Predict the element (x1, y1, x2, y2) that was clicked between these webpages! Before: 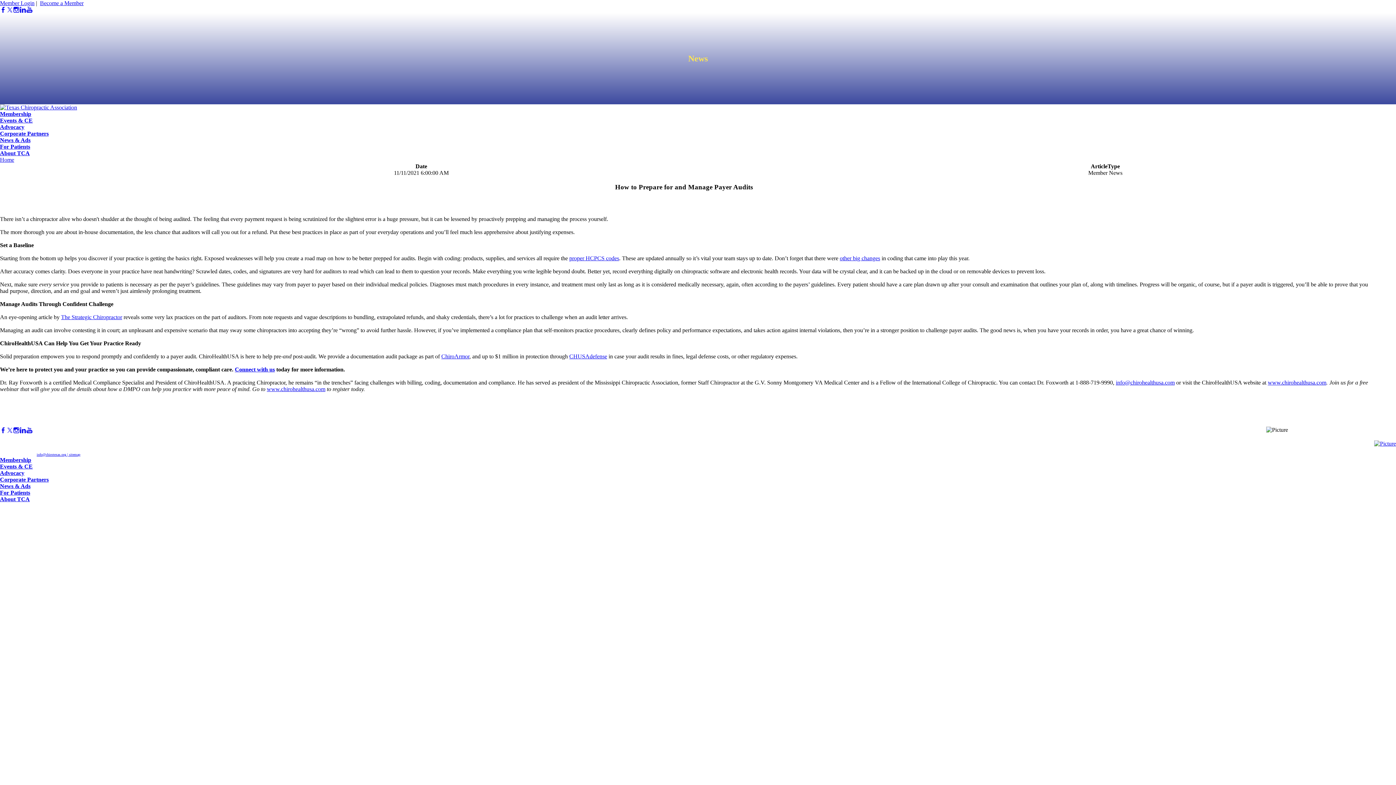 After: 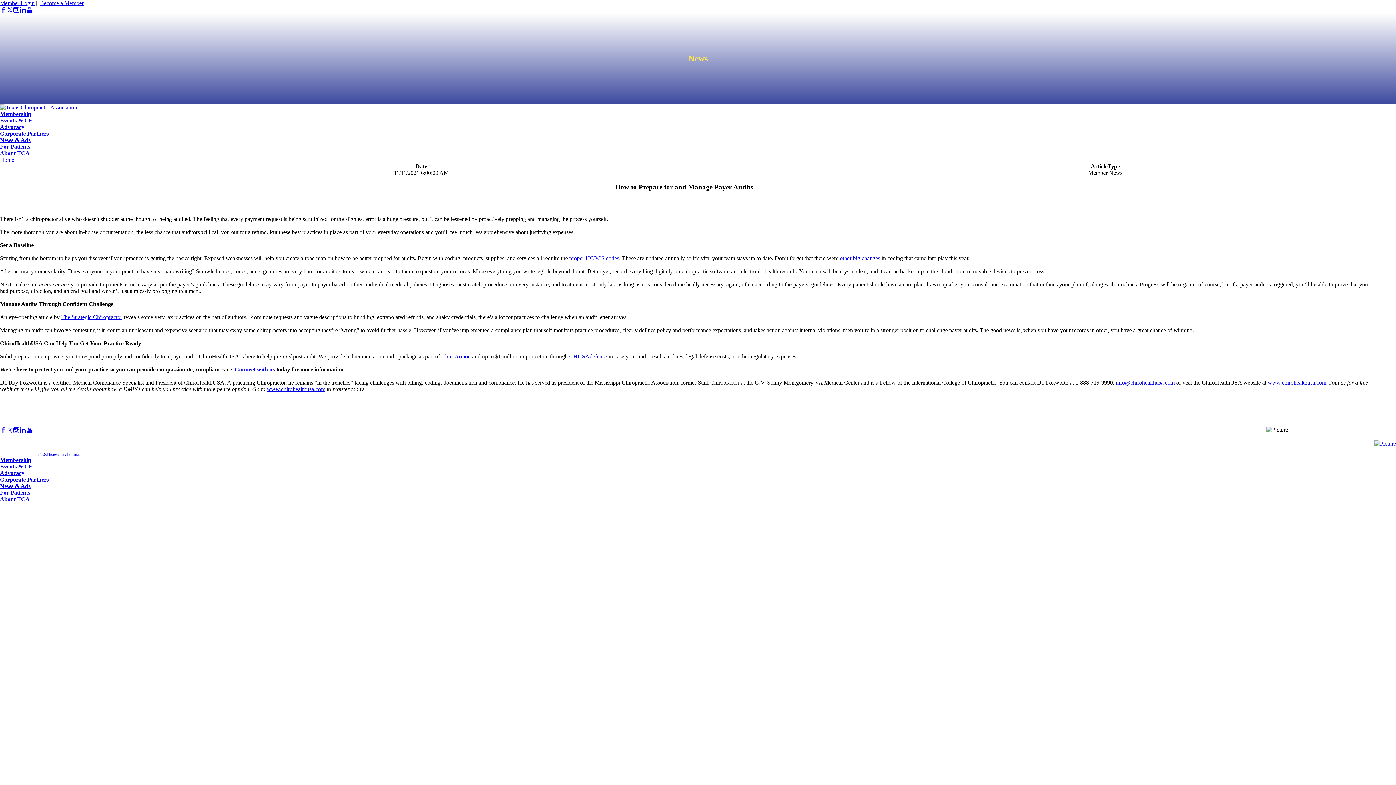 Action: label: Twitter bbox: (6, 7, 12, 13)